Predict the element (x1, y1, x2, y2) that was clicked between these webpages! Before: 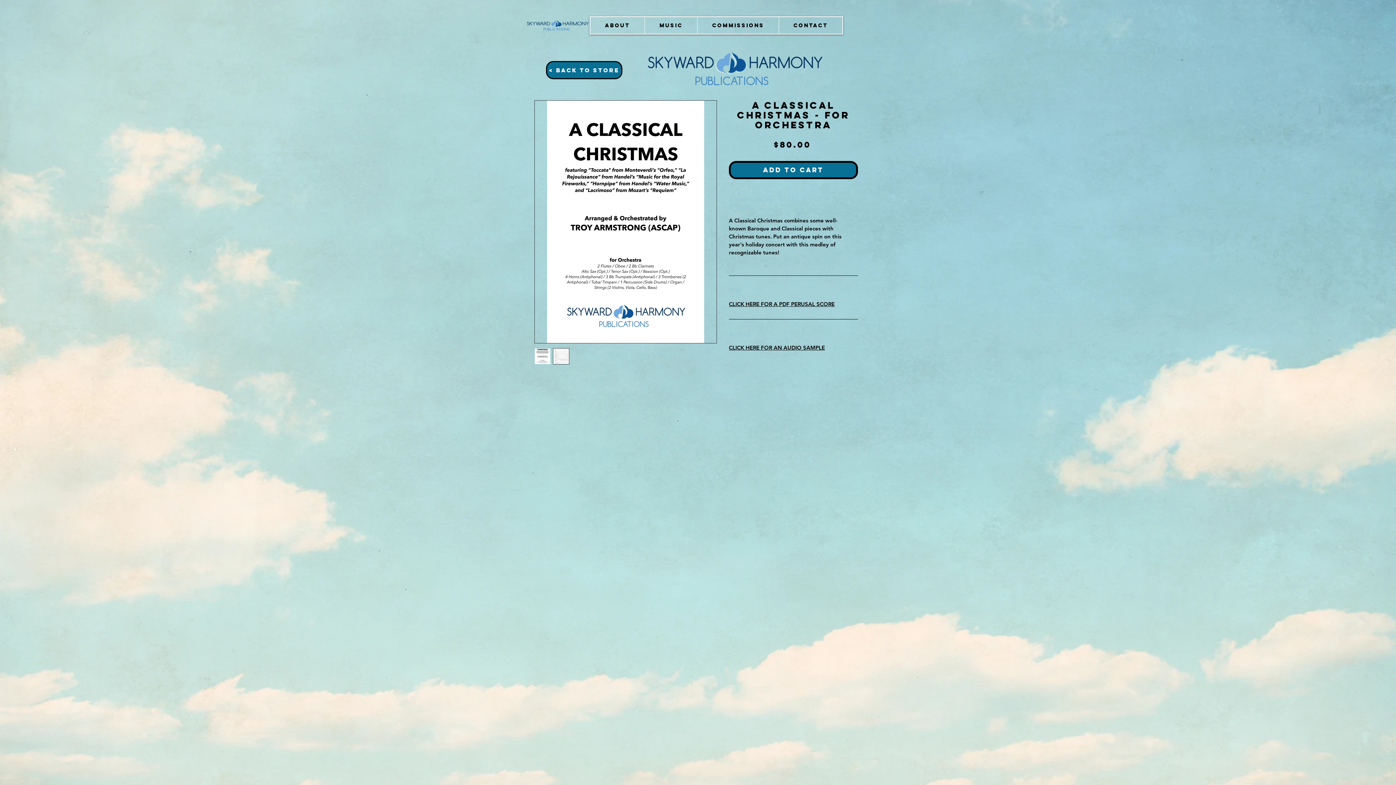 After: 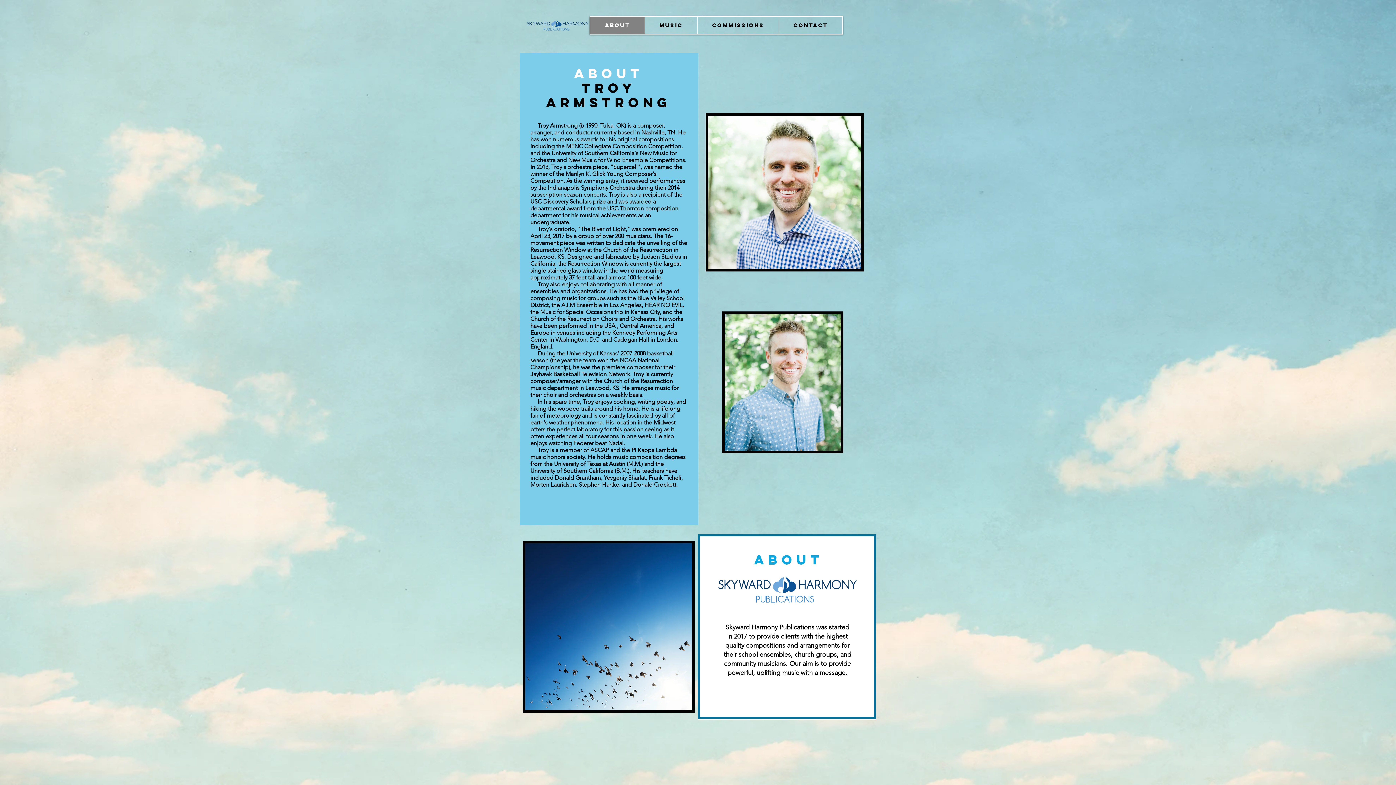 Action: label: ABOUT bbox: (590, 17, 644, 33)